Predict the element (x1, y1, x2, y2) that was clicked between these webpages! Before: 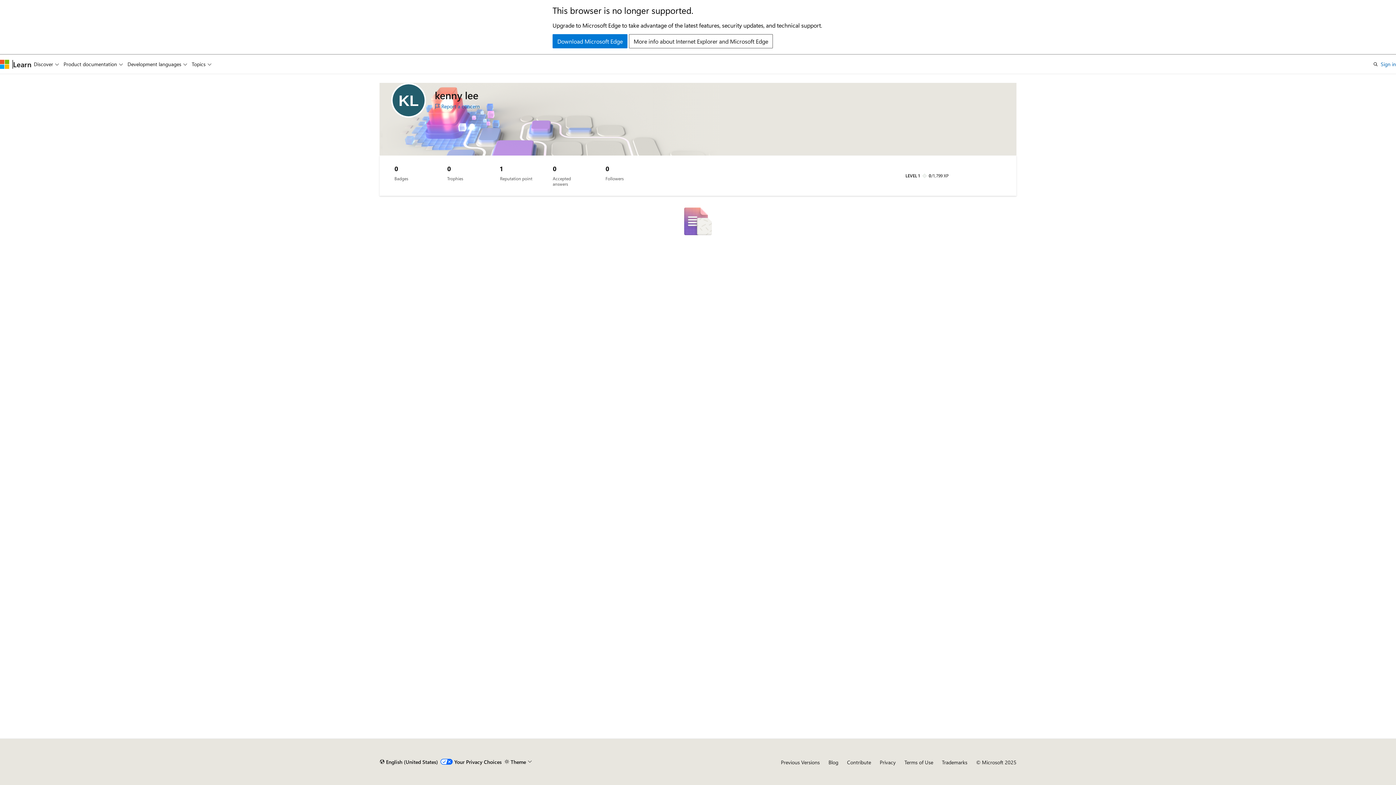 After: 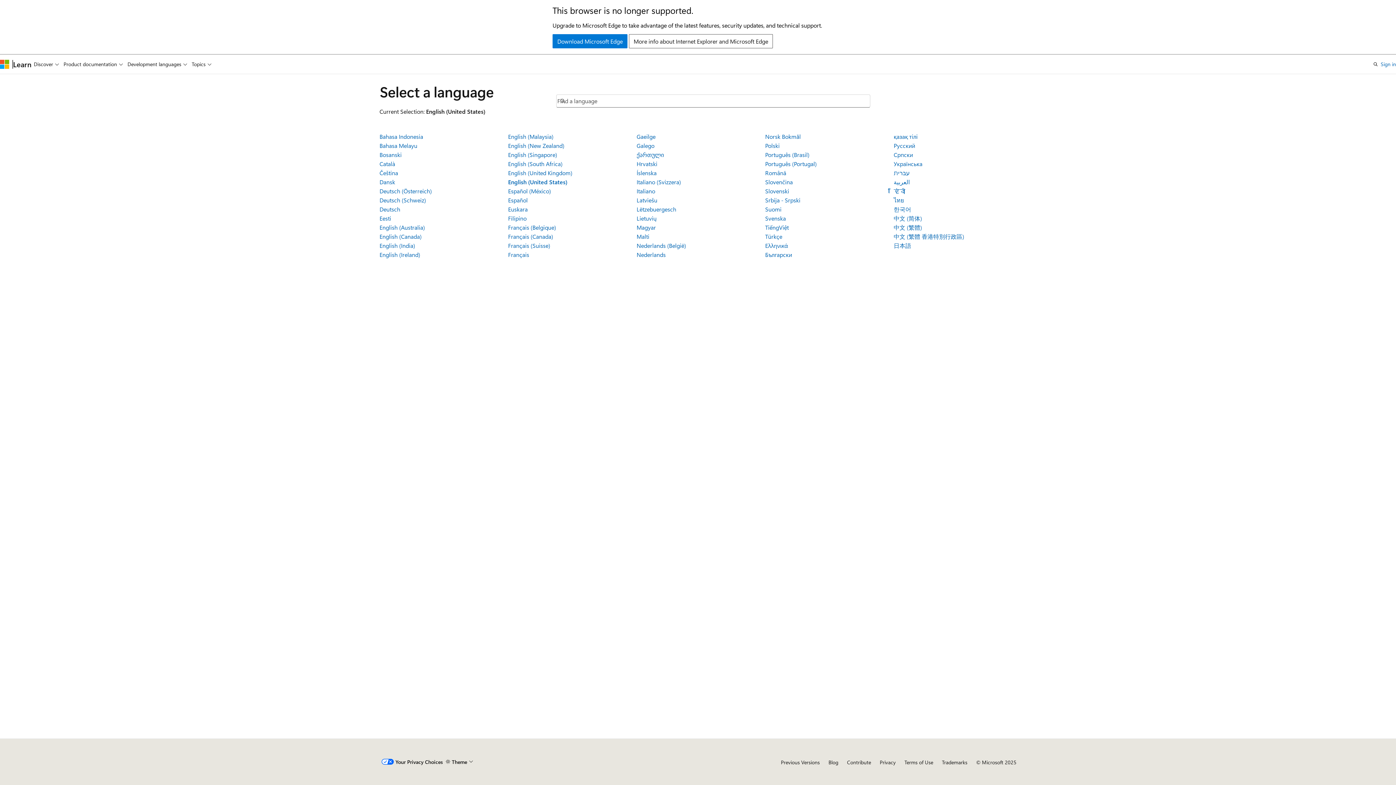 Action: label: Content language selector. Currently set to English (United States). bbox: (379, 756, 438, 768)